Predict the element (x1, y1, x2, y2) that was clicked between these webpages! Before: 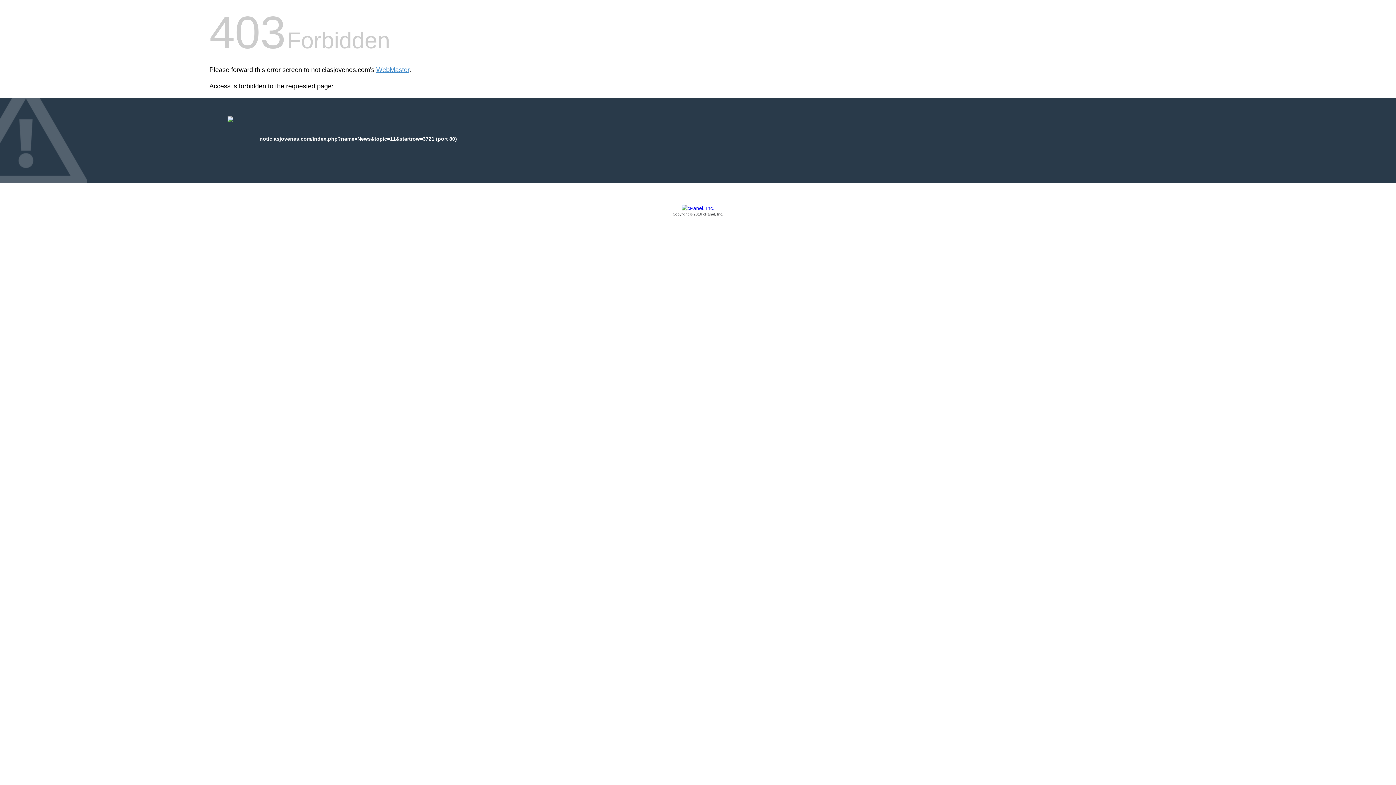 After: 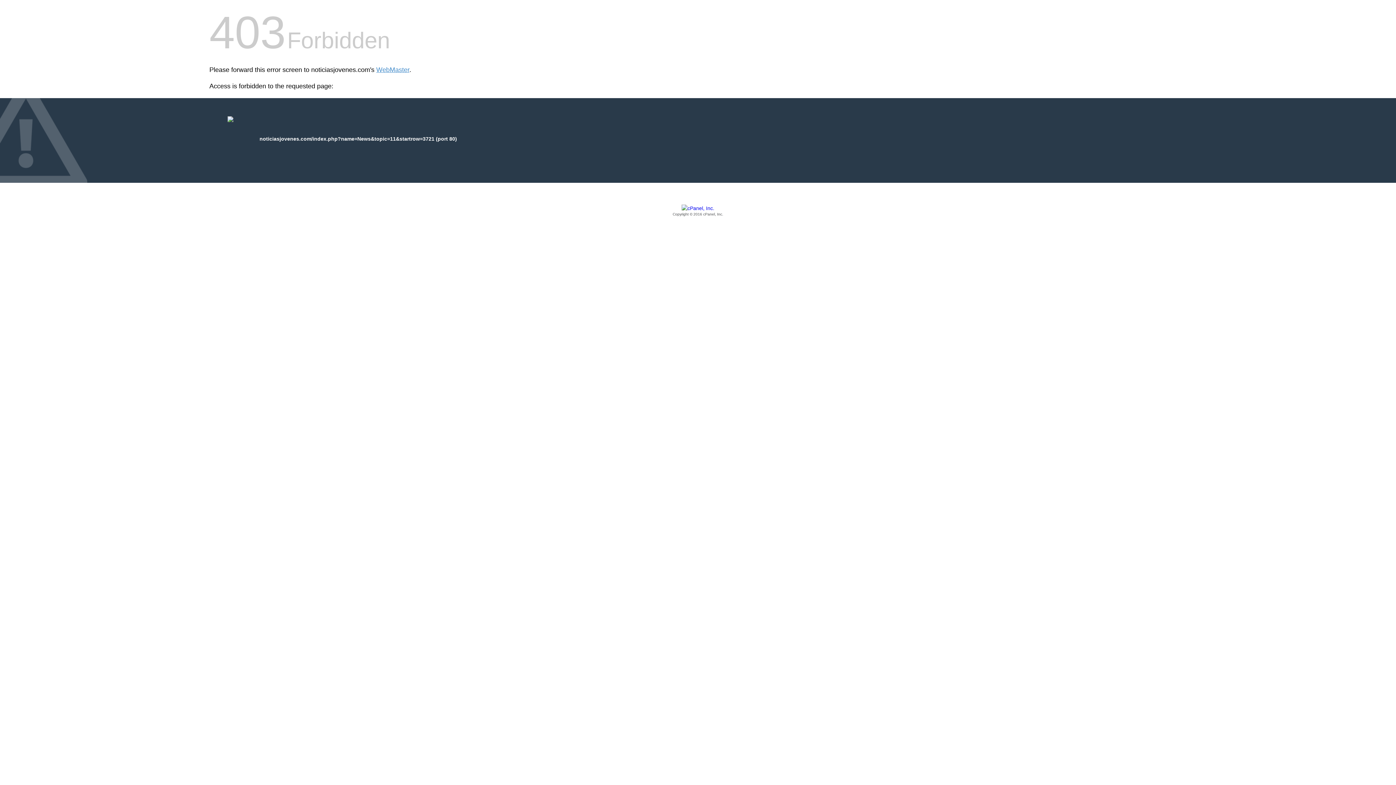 Action: bbox: (209, 205, 1186, 217) label: Copyright © 2016 cPanel, Inc.